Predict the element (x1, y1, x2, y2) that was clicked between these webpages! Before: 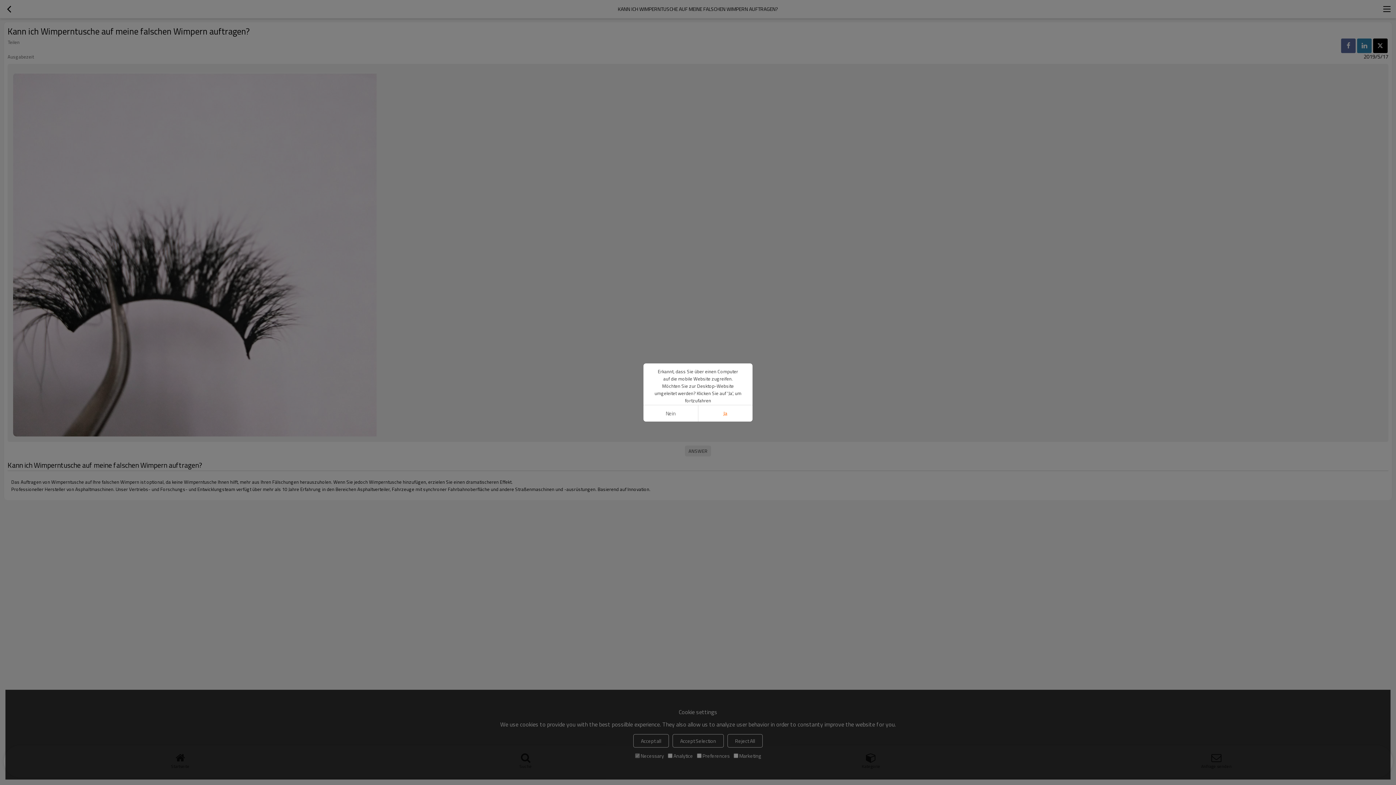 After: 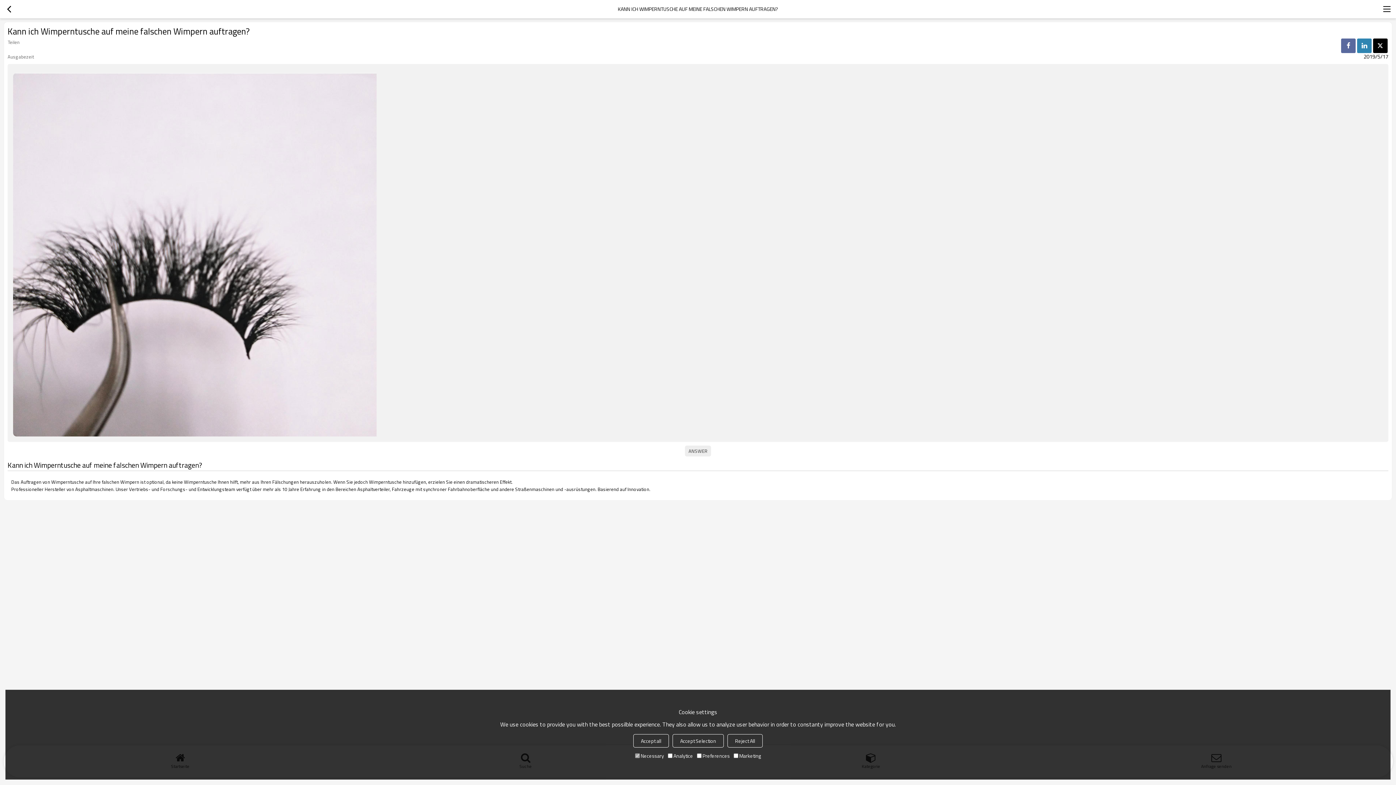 Action: label: Nein bbox: (643, 405, 698, 421)